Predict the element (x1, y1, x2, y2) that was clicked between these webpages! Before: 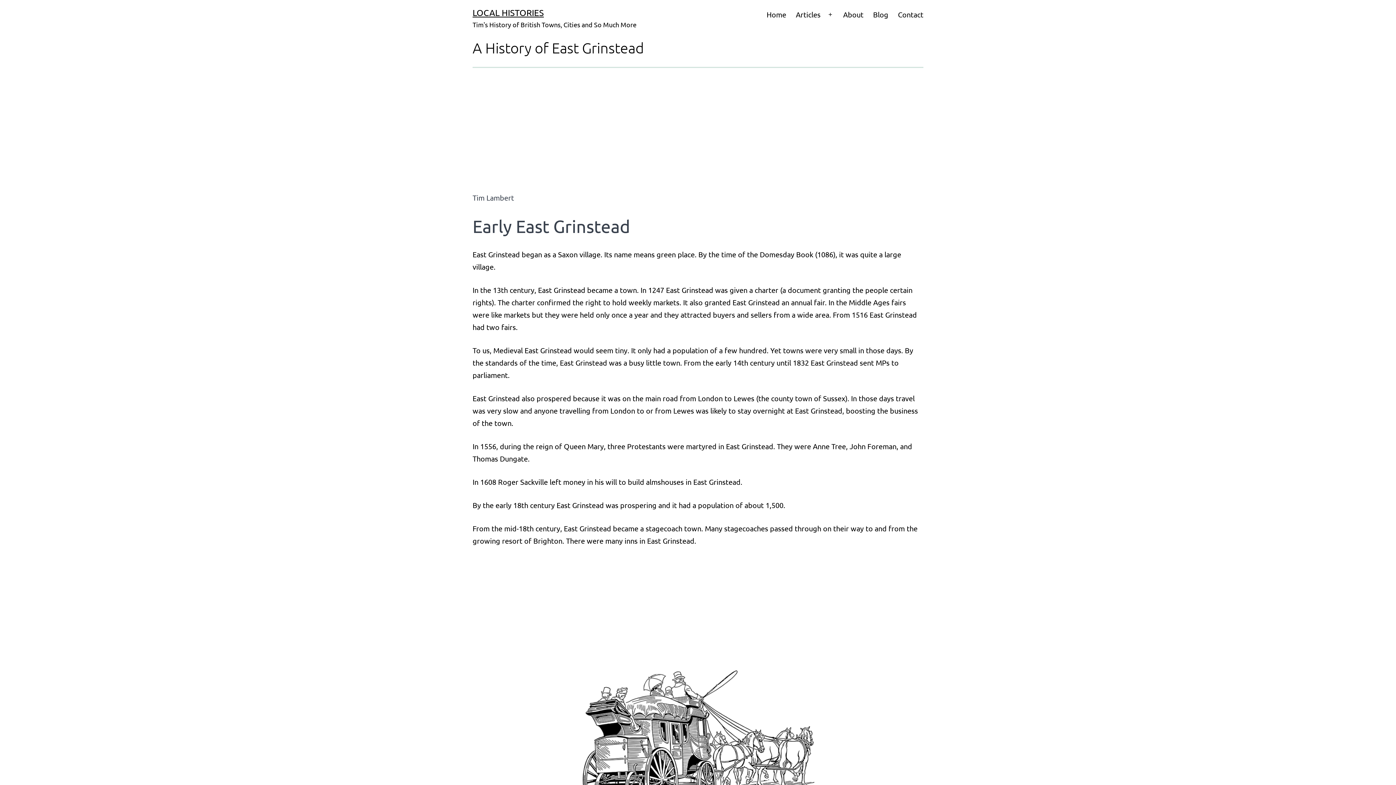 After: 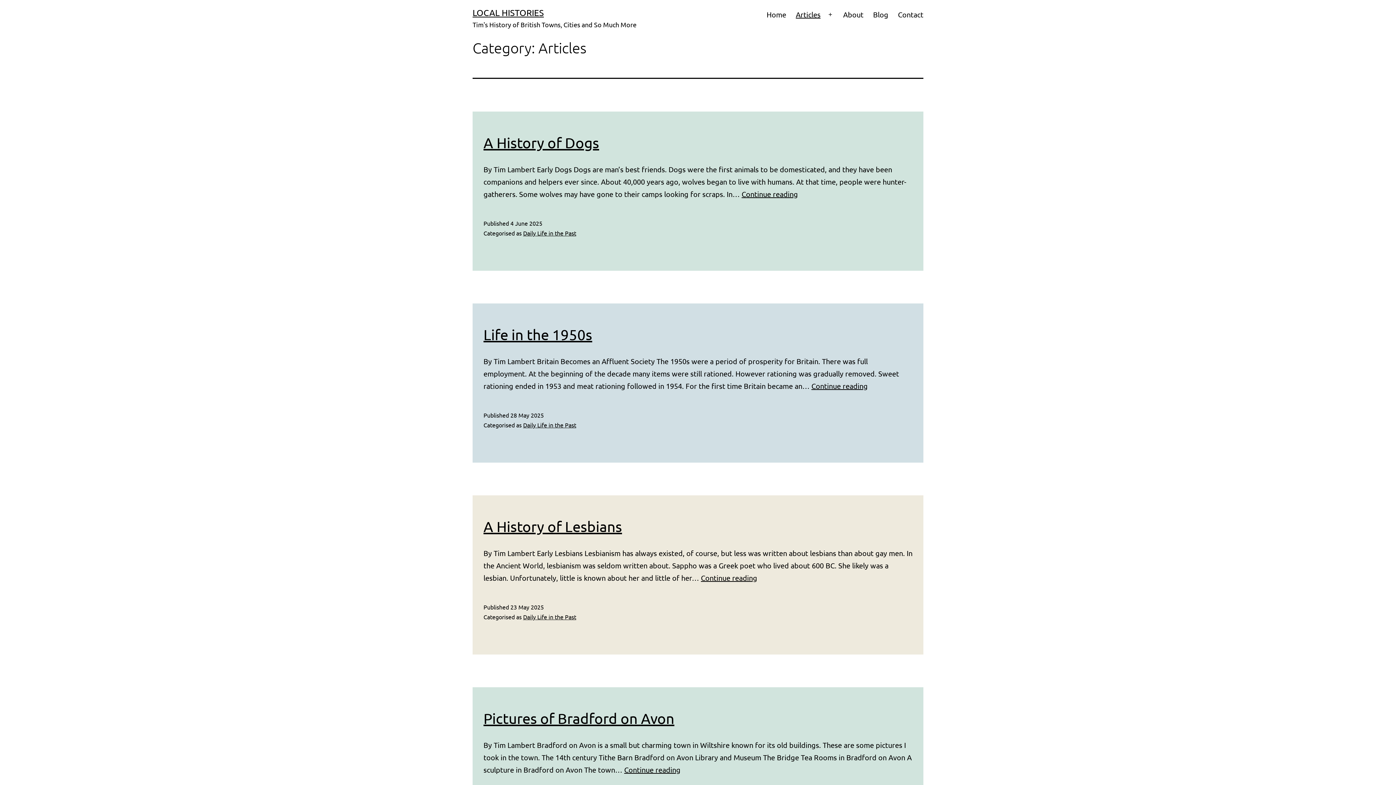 Action: bbox: (791, 5, 825, 23) label: Articles